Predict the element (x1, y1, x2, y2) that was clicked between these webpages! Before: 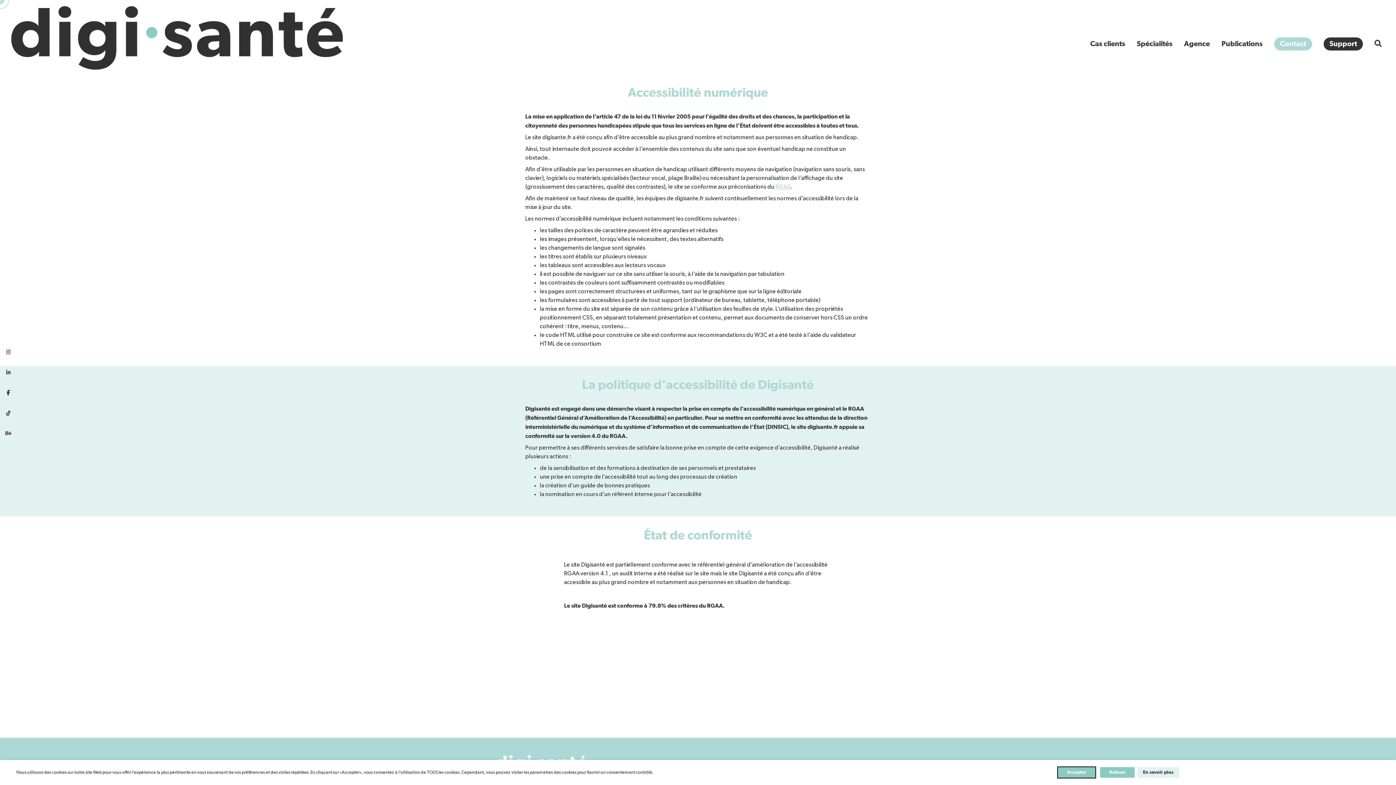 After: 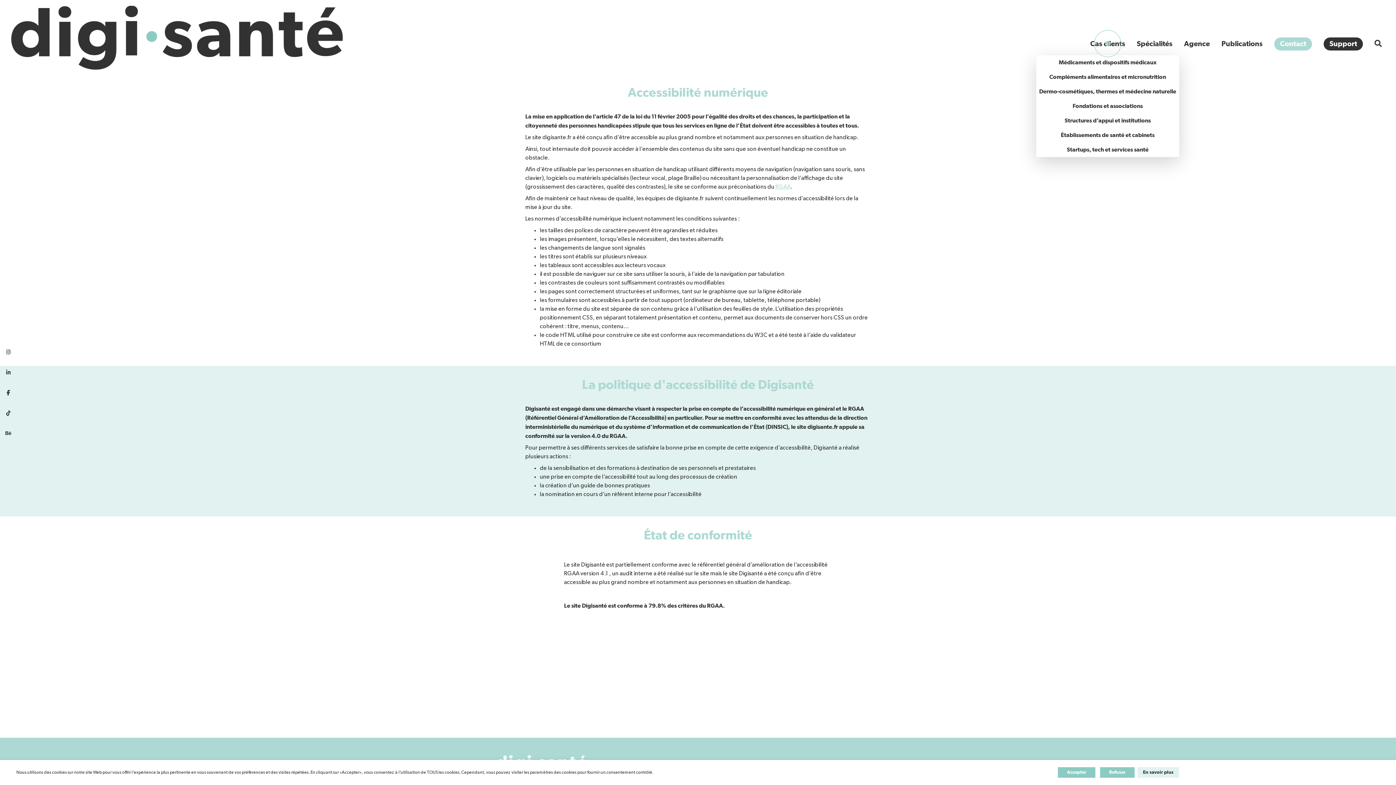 Action: label: Cas clients bbox: (1090, 40, 1125, 47)